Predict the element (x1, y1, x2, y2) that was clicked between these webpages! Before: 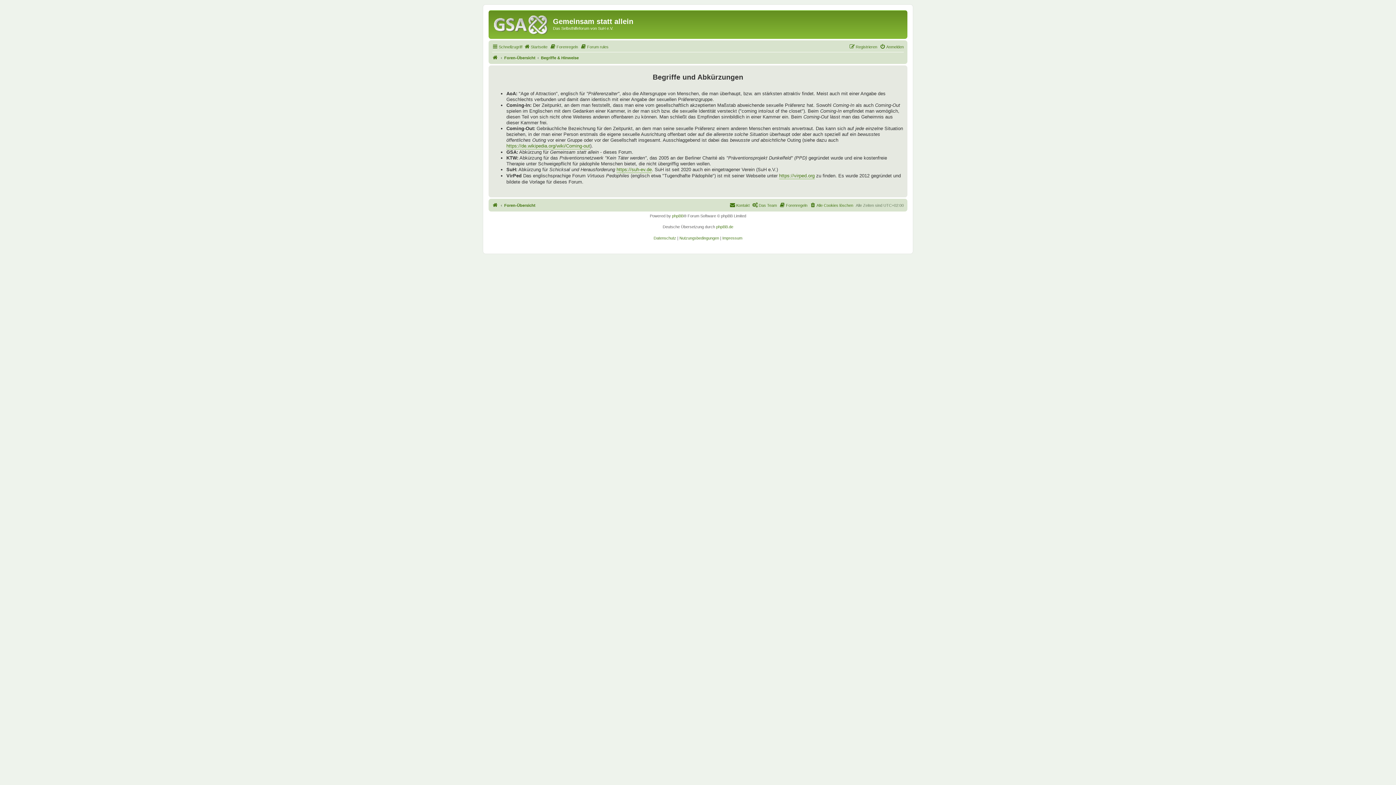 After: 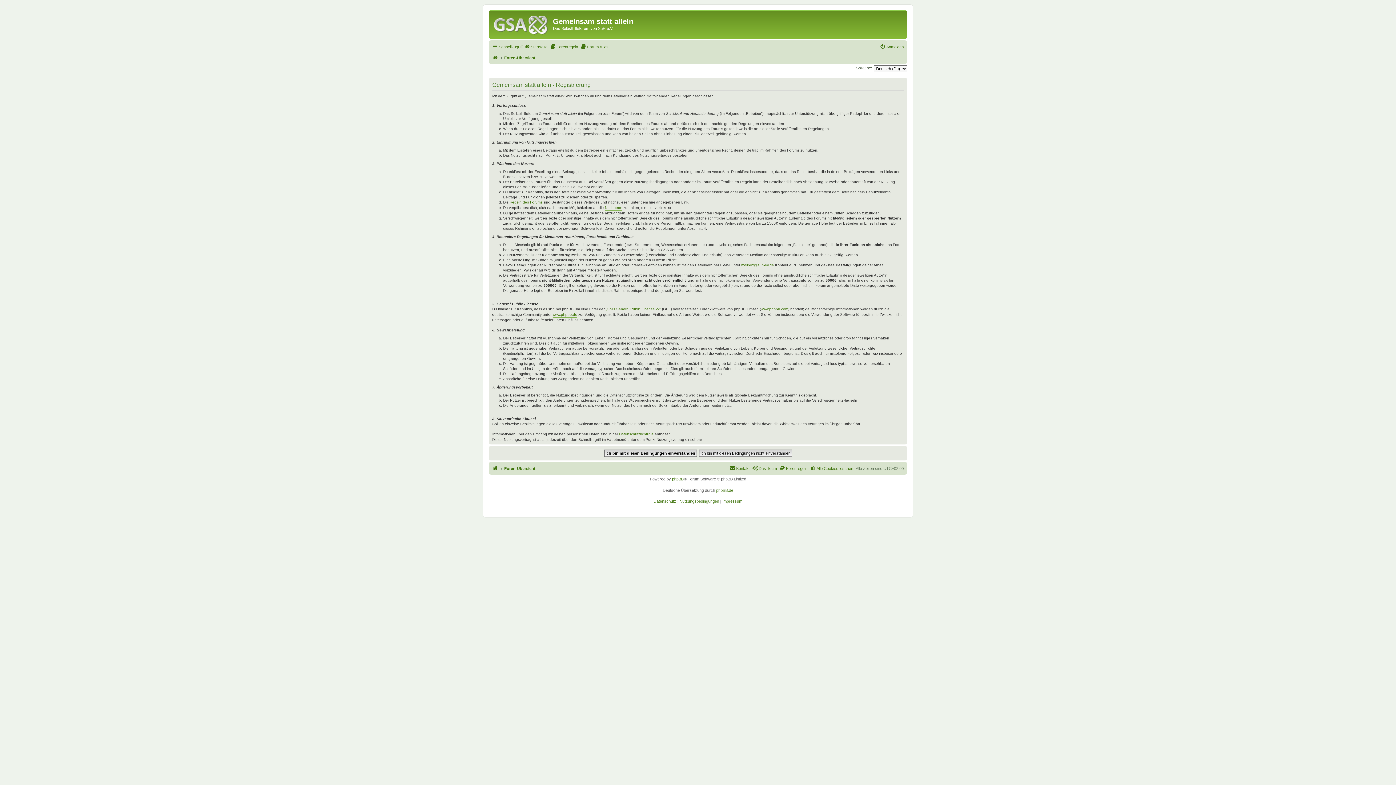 Action: bbox: (849, 42, 877, 51) label: Registrieren